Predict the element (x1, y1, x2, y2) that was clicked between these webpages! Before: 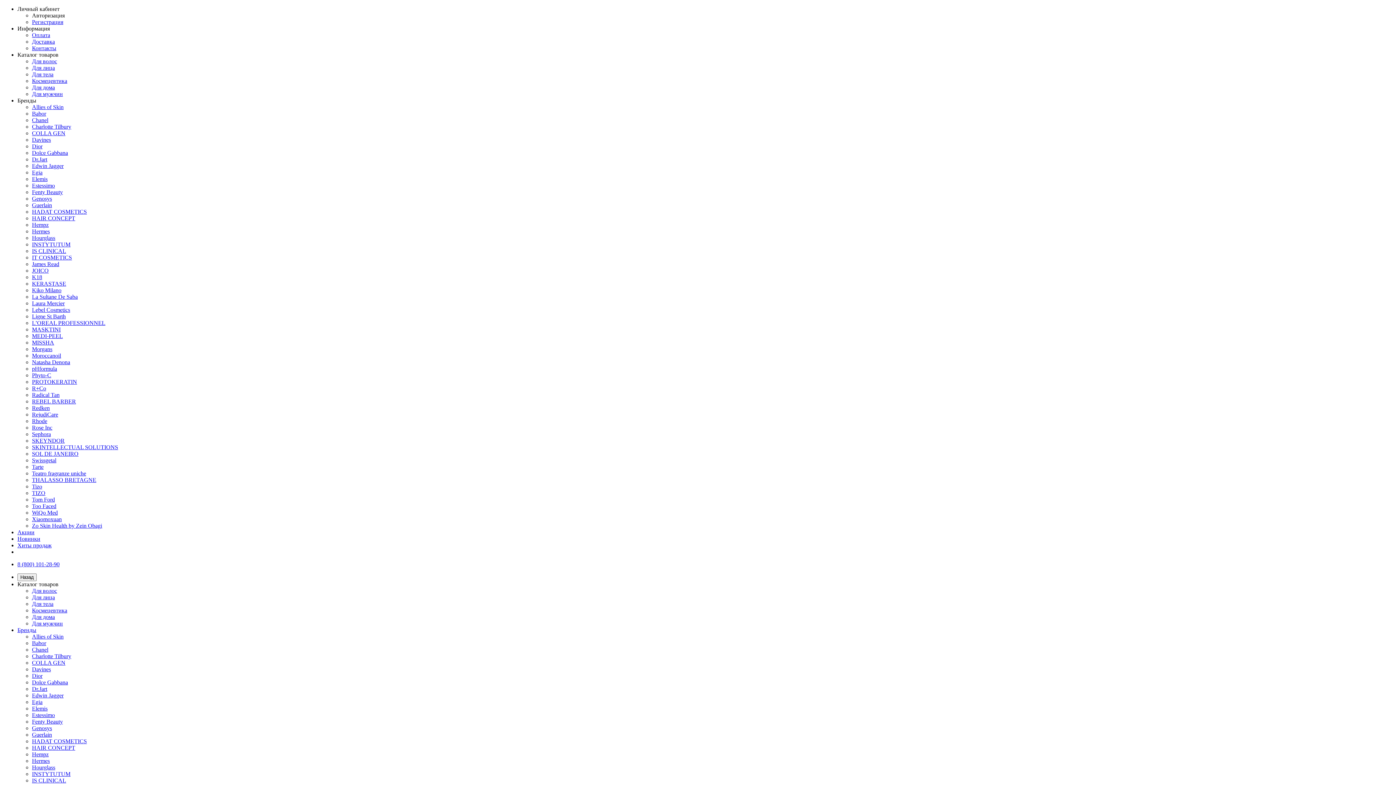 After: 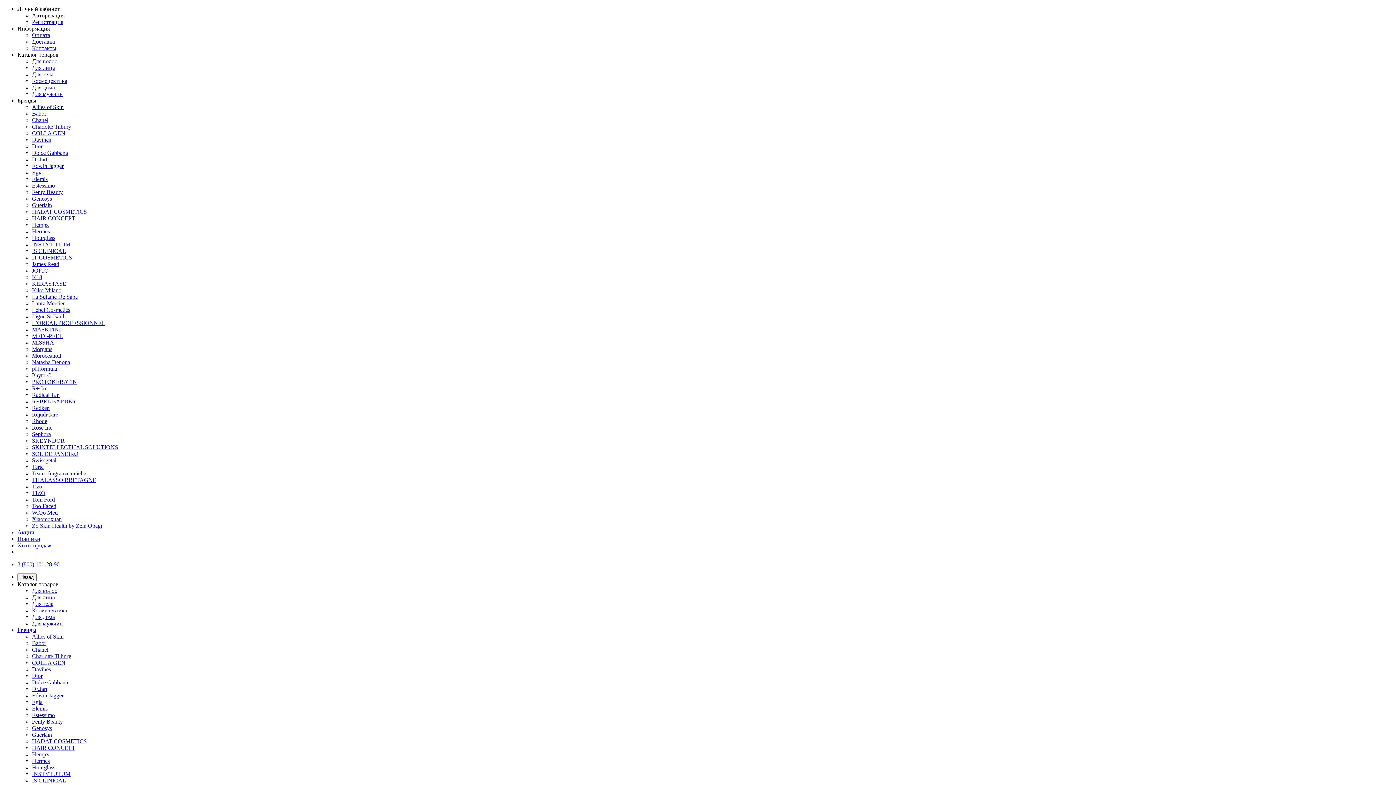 Action: bbox: (32, 588, 57, 594) label: Для волос